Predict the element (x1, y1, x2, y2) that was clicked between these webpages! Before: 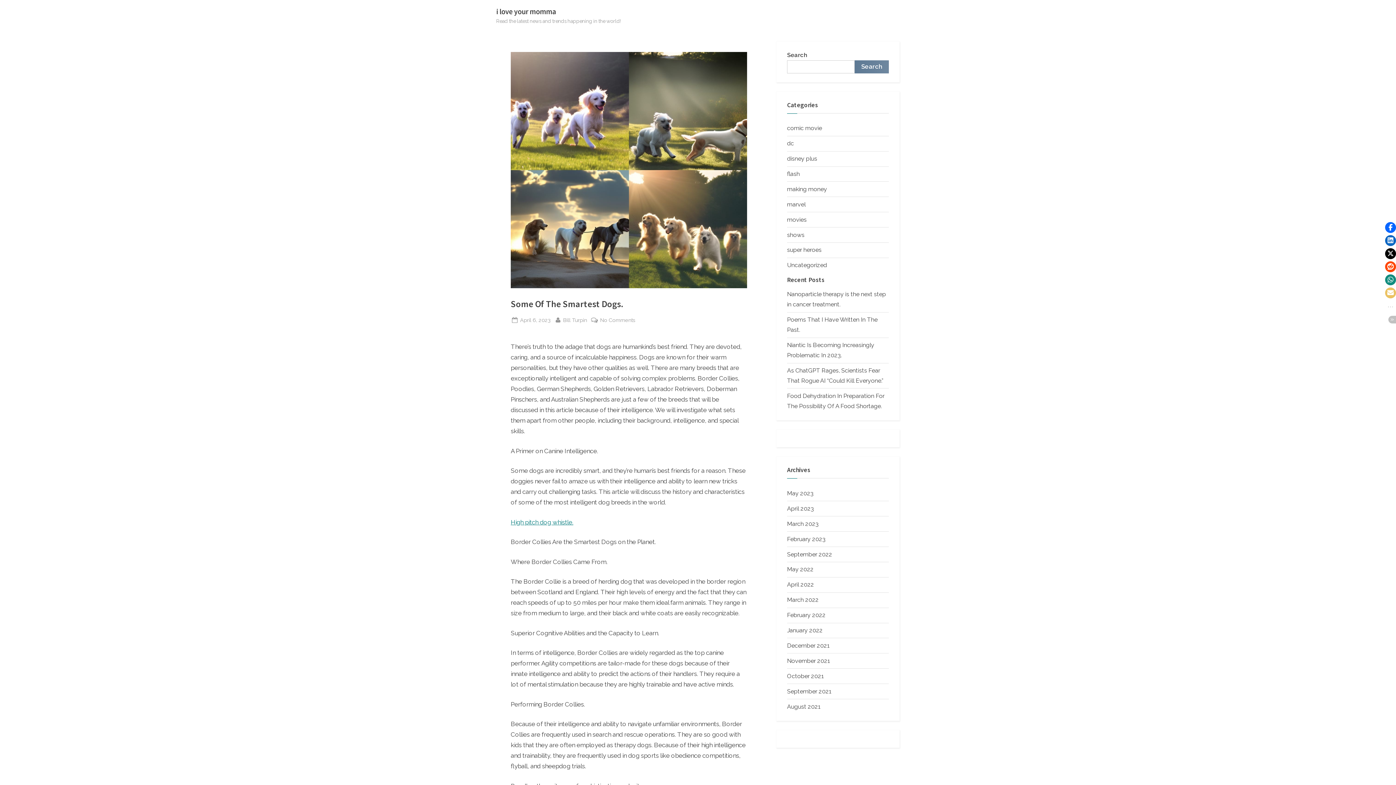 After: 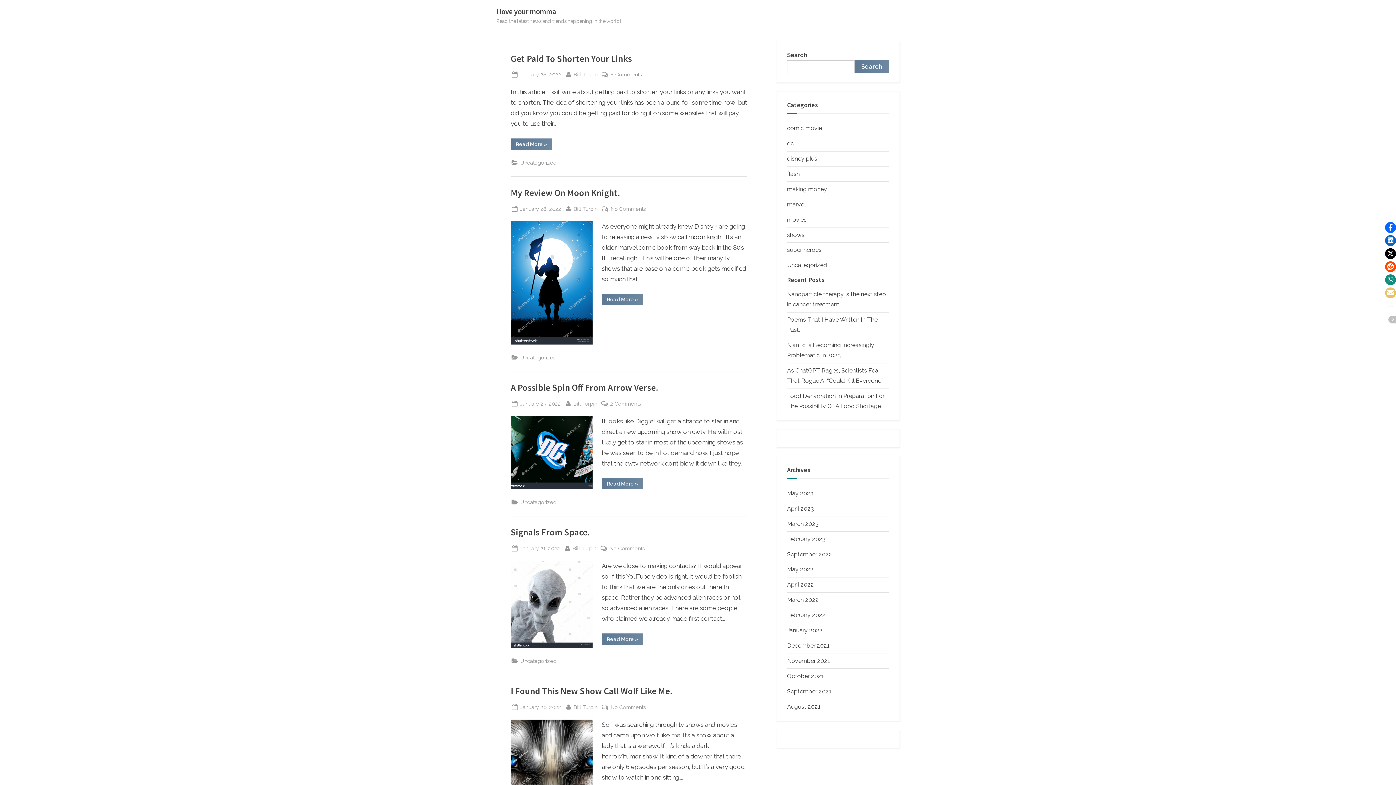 Action: bbox: (787, 627, 822, 634) label: January 2022